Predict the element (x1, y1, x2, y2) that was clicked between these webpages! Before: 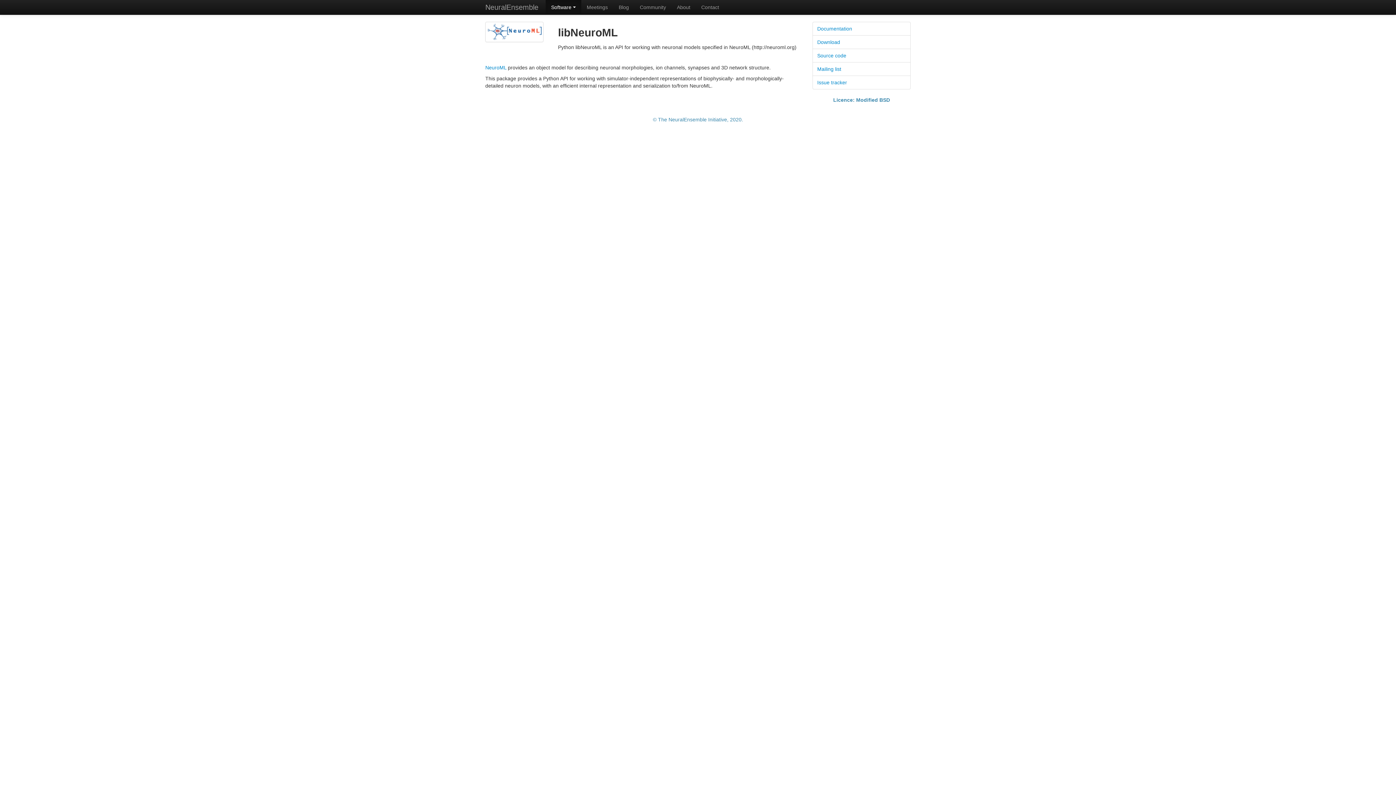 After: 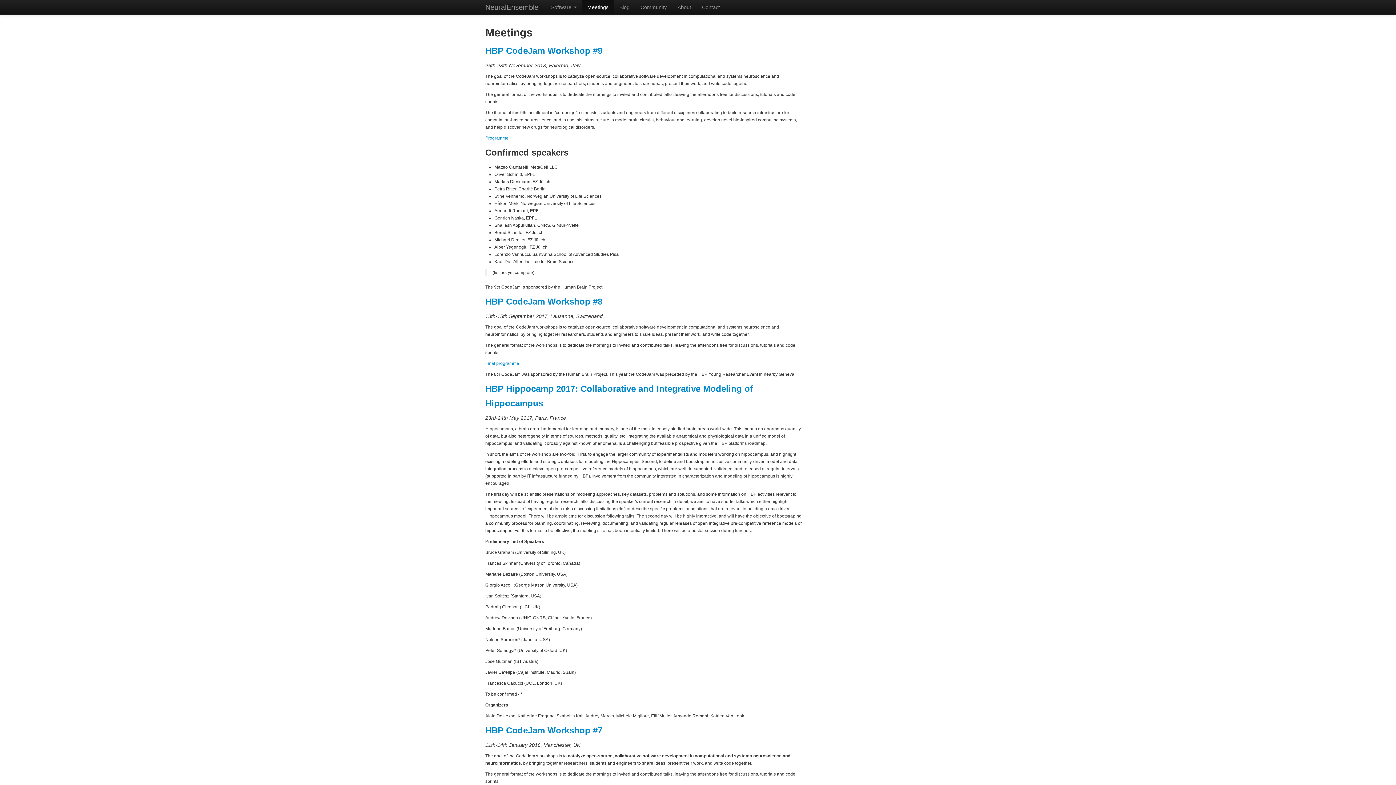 Action: bbox: (581, 0, 613, 14) label: Meetings